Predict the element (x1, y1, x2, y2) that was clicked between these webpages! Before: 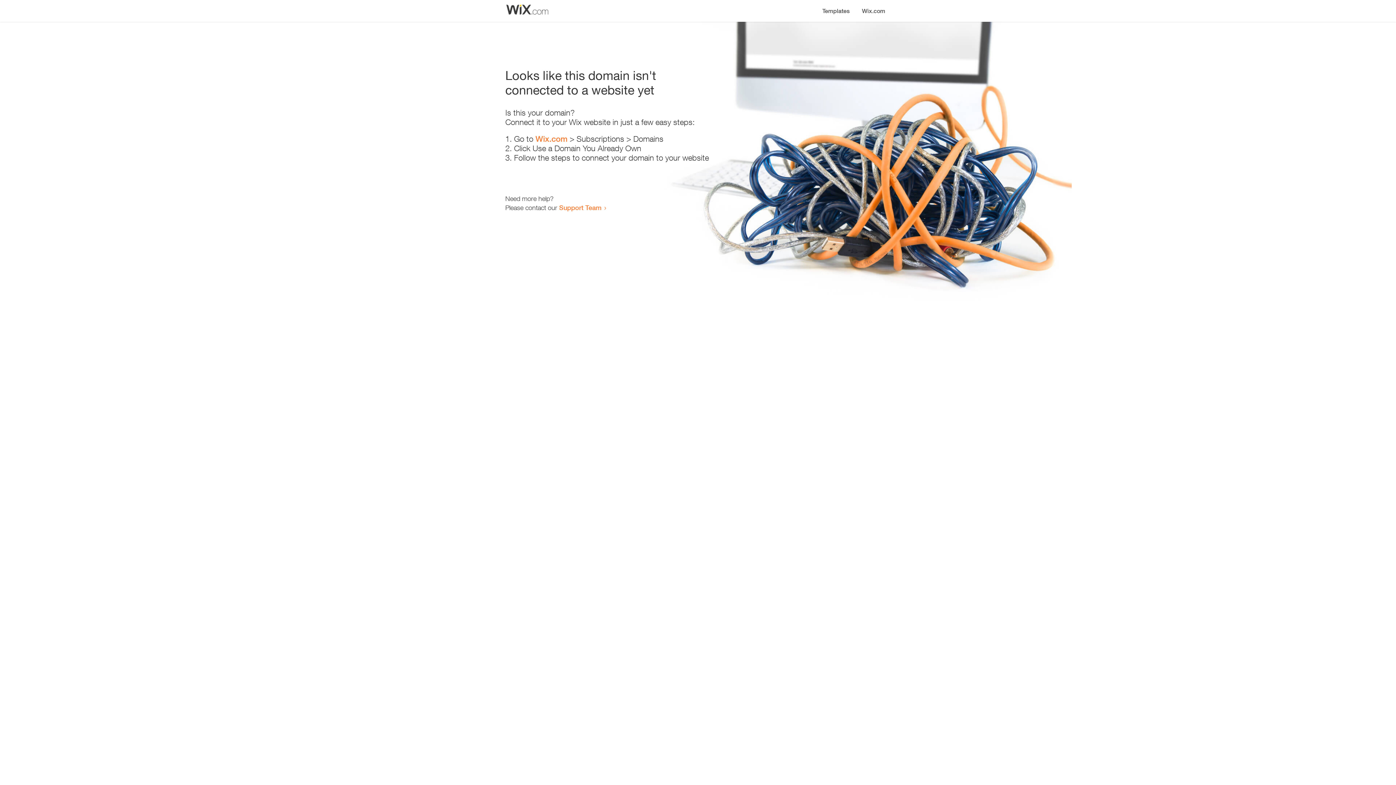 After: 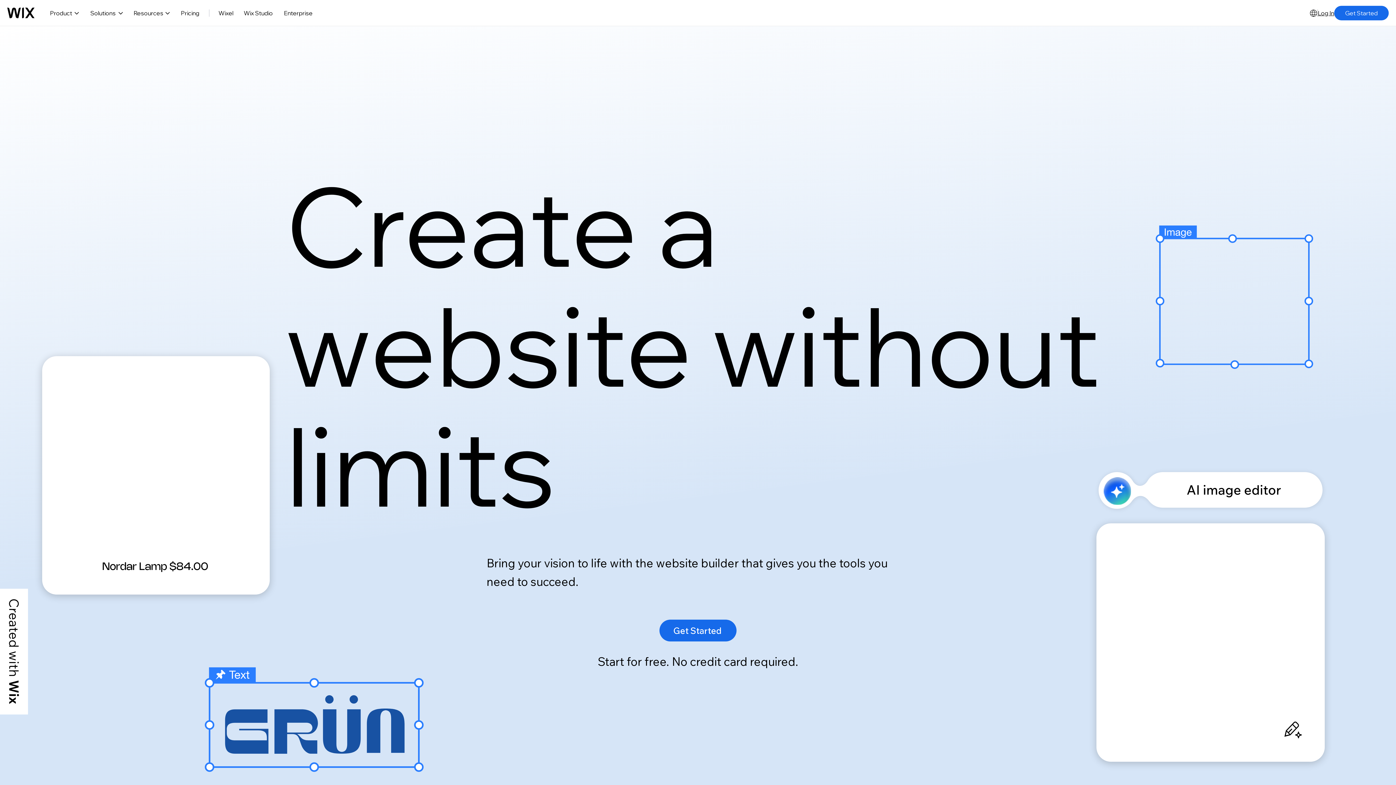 Action: label: Wix.com bbox: (535, 134, 567, 143)